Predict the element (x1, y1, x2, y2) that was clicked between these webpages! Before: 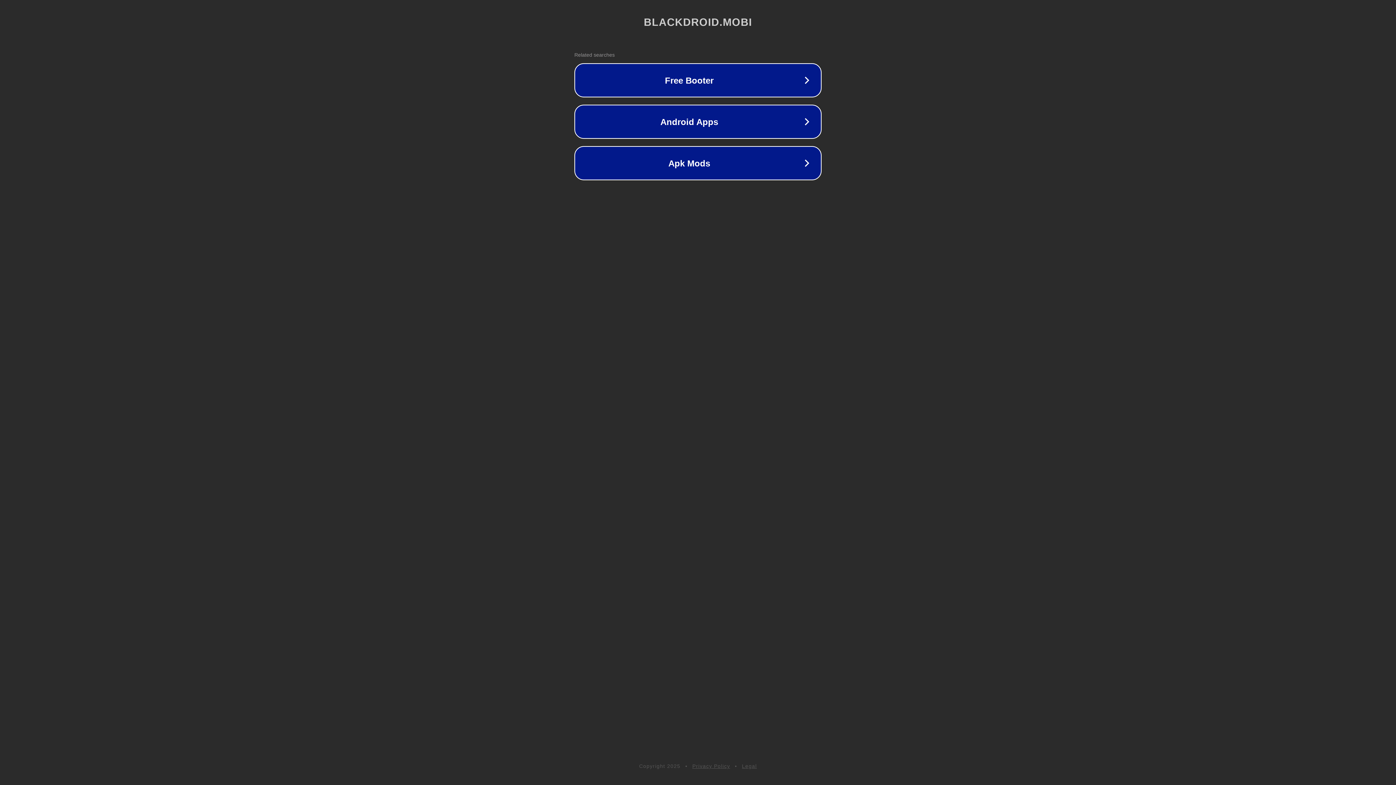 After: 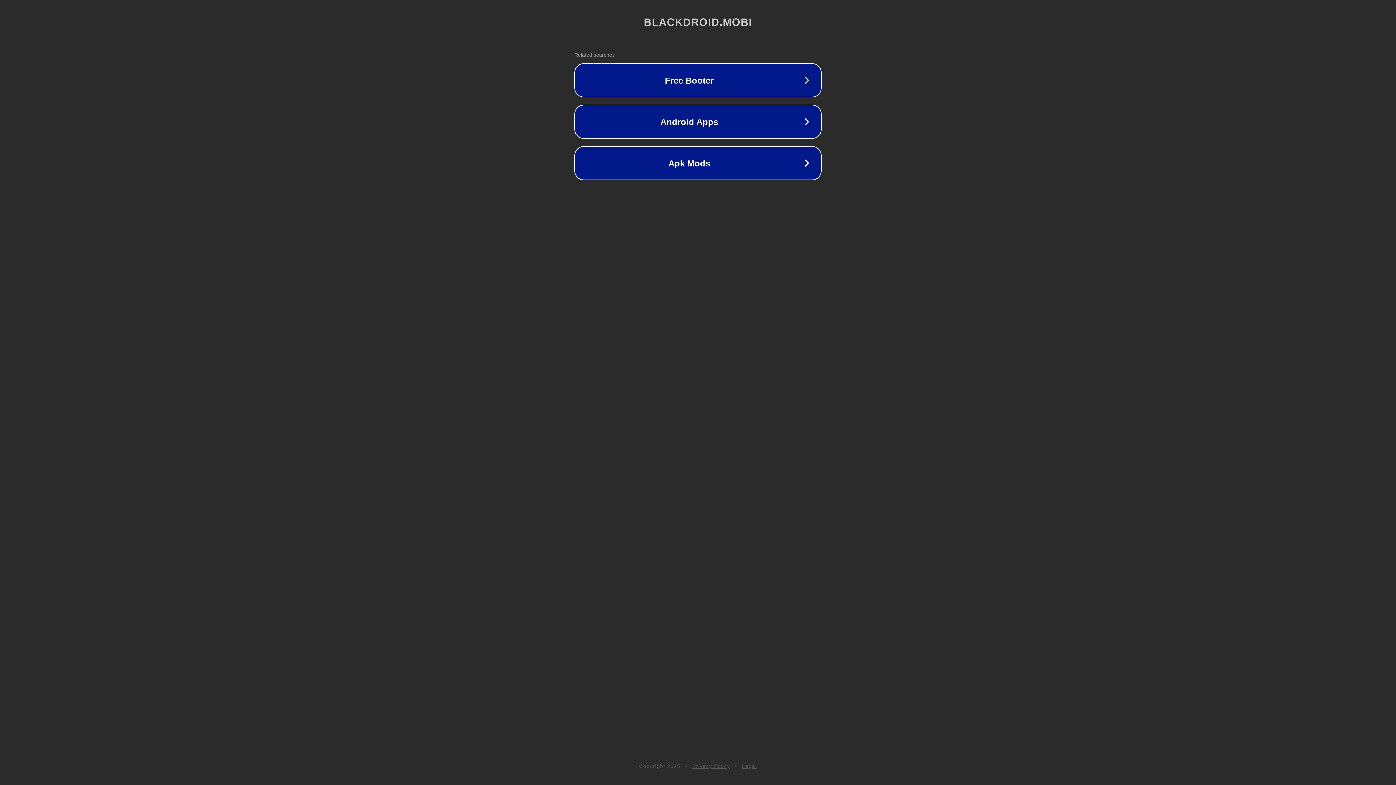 Action: label: Privacy Policy bbox: (692, 763, 730, 769)